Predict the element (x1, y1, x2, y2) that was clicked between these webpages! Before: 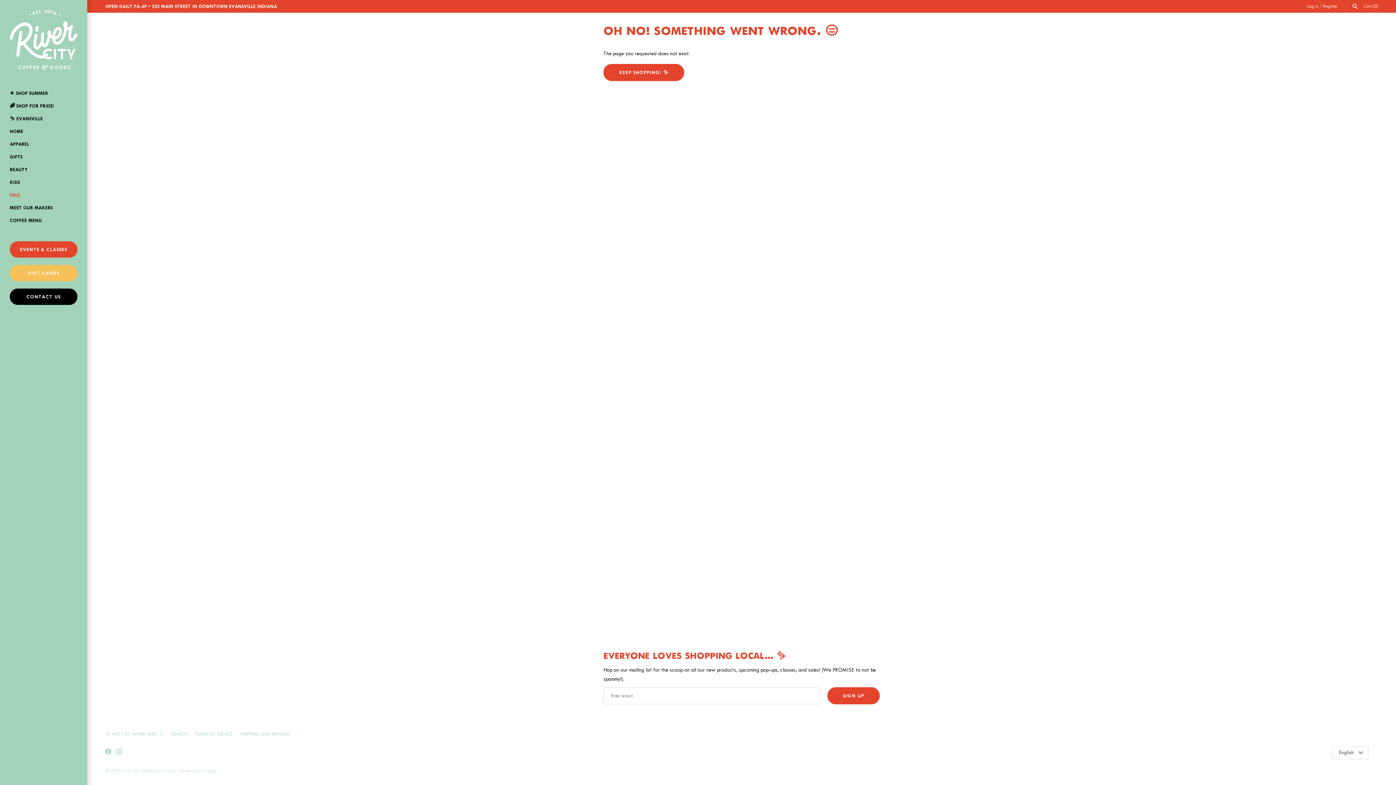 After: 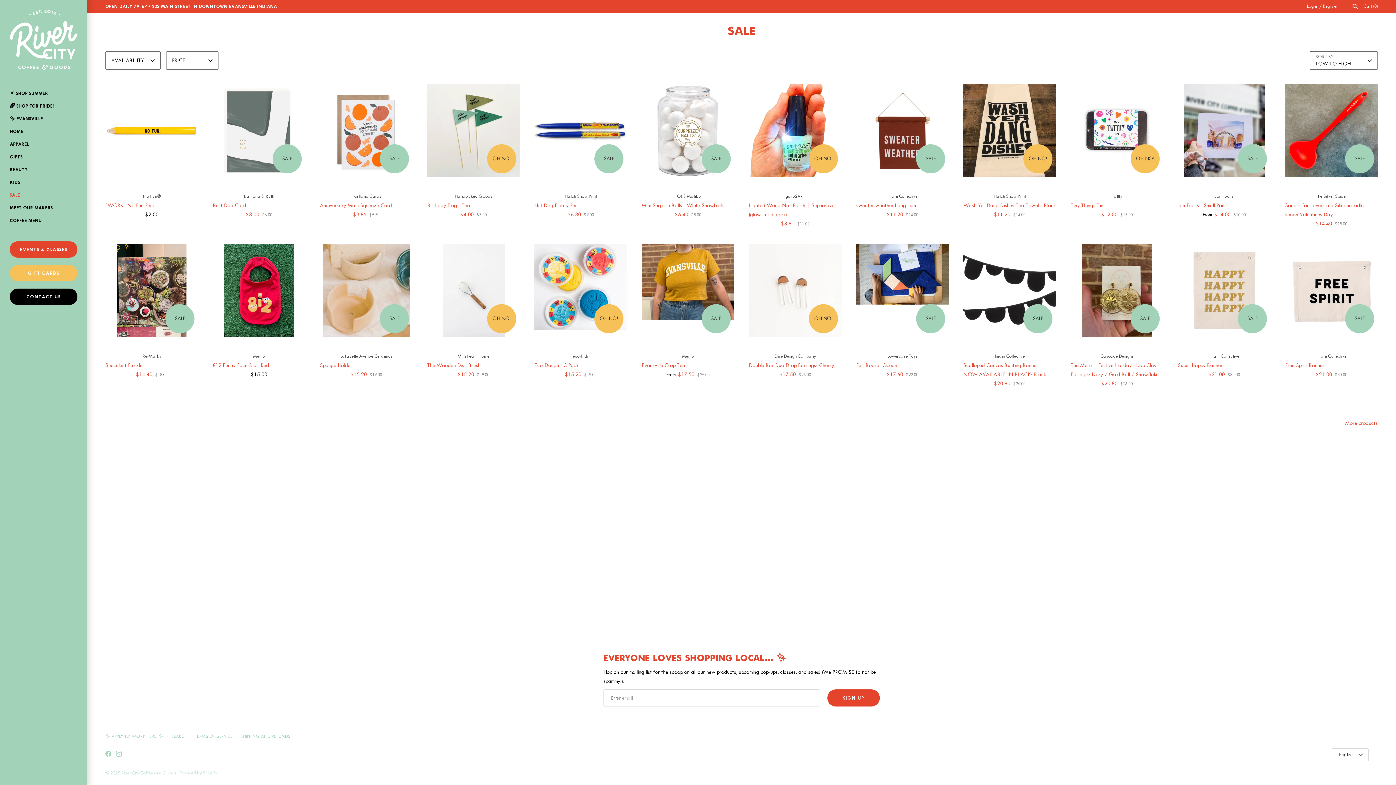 Action: bbox: (9, 188, 77, 201) label: SALE